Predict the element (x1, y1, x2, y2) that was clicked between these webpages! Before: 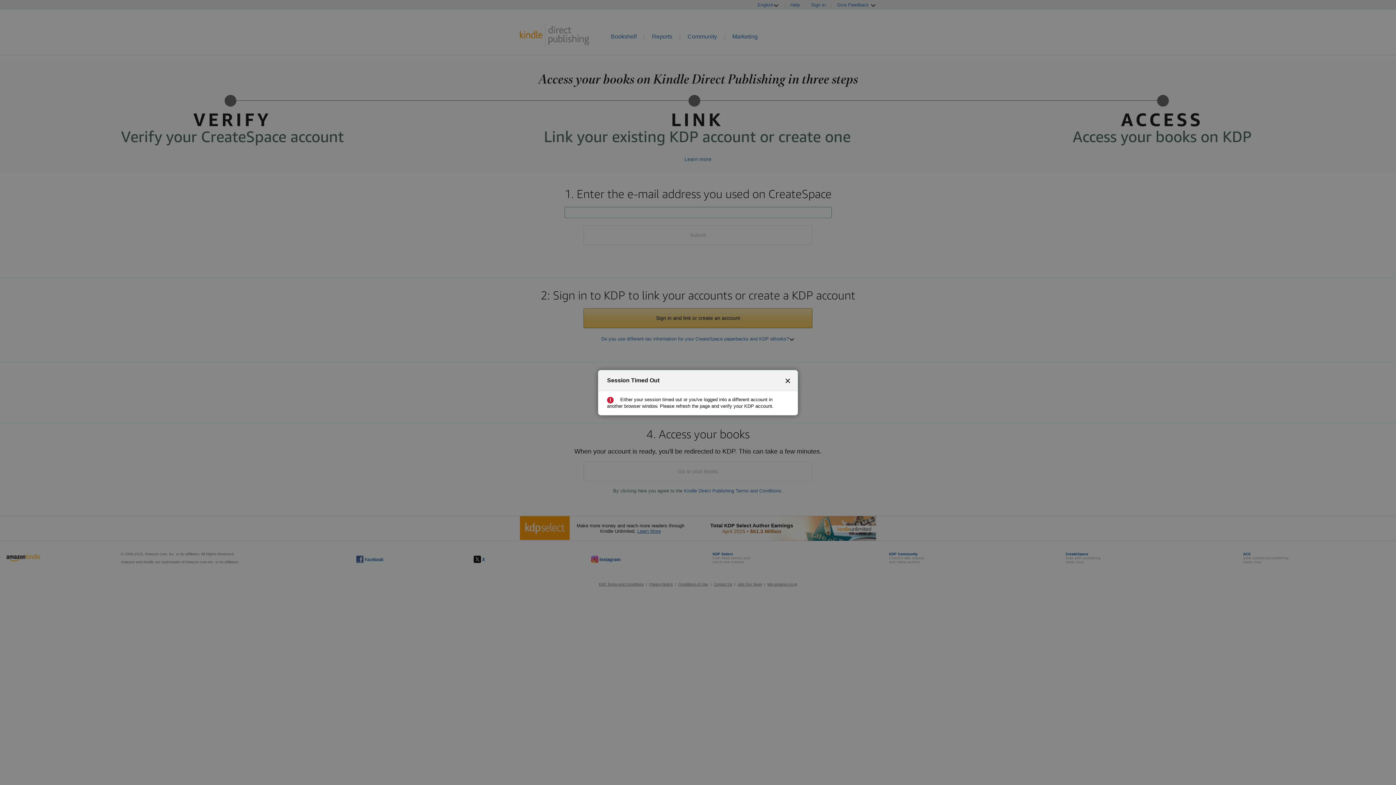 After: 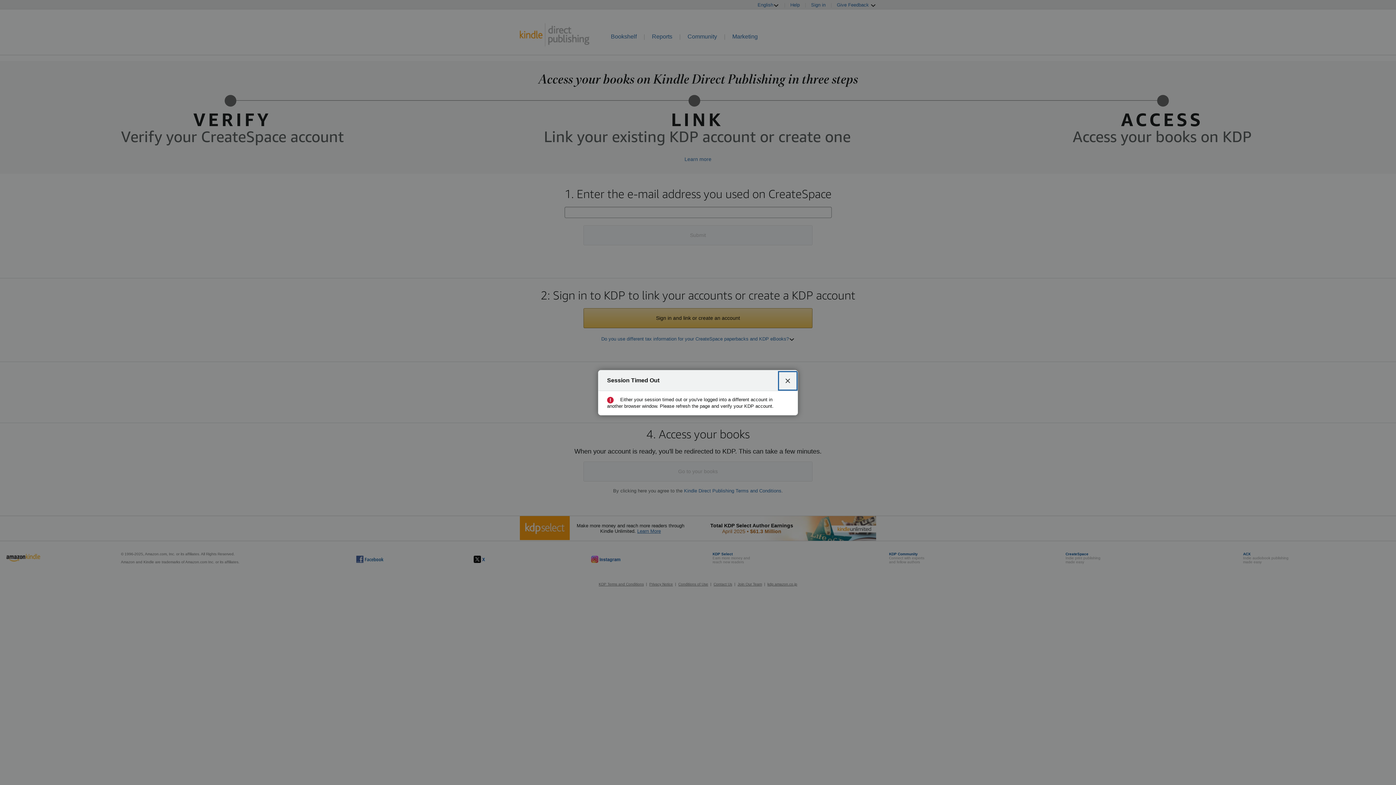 Action: label: Close bbox: (780, 372, 796, 388)